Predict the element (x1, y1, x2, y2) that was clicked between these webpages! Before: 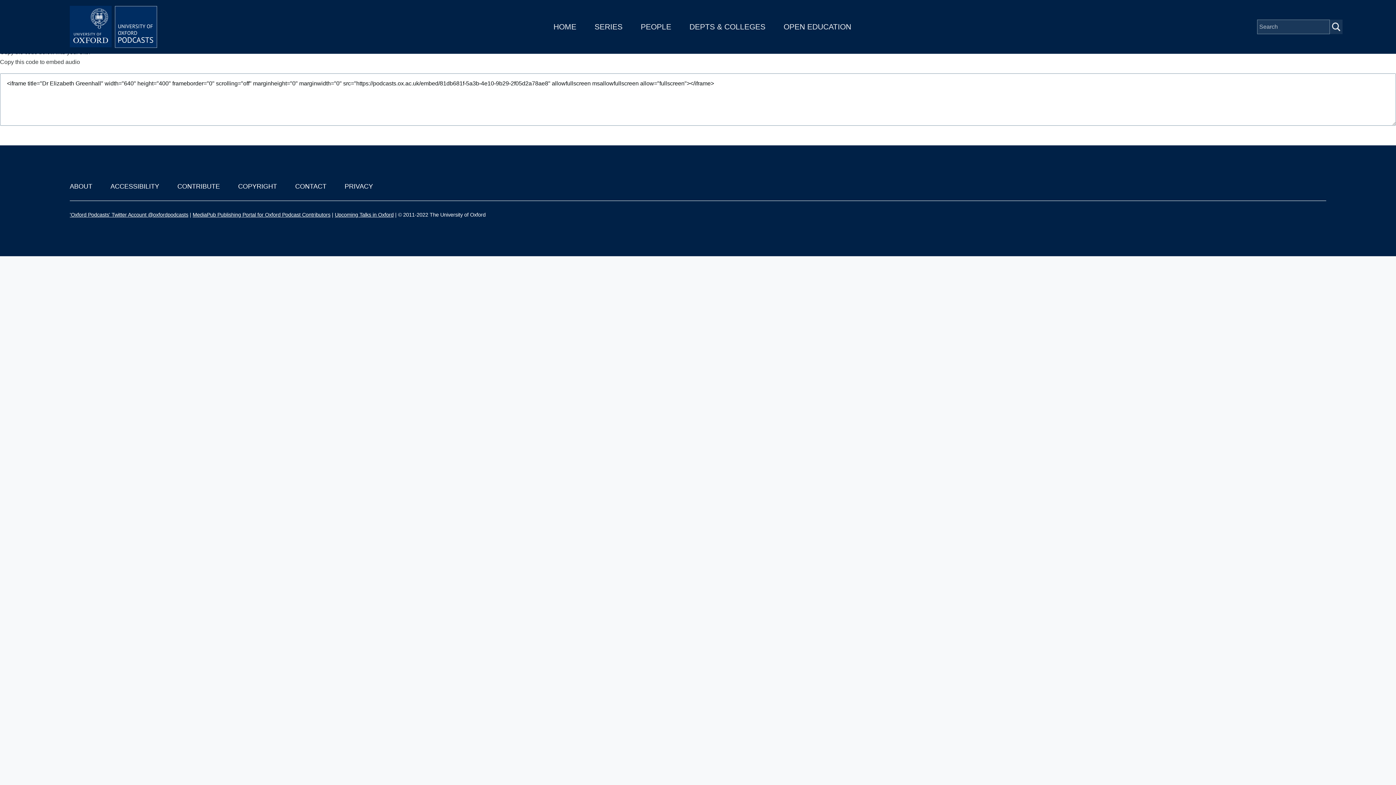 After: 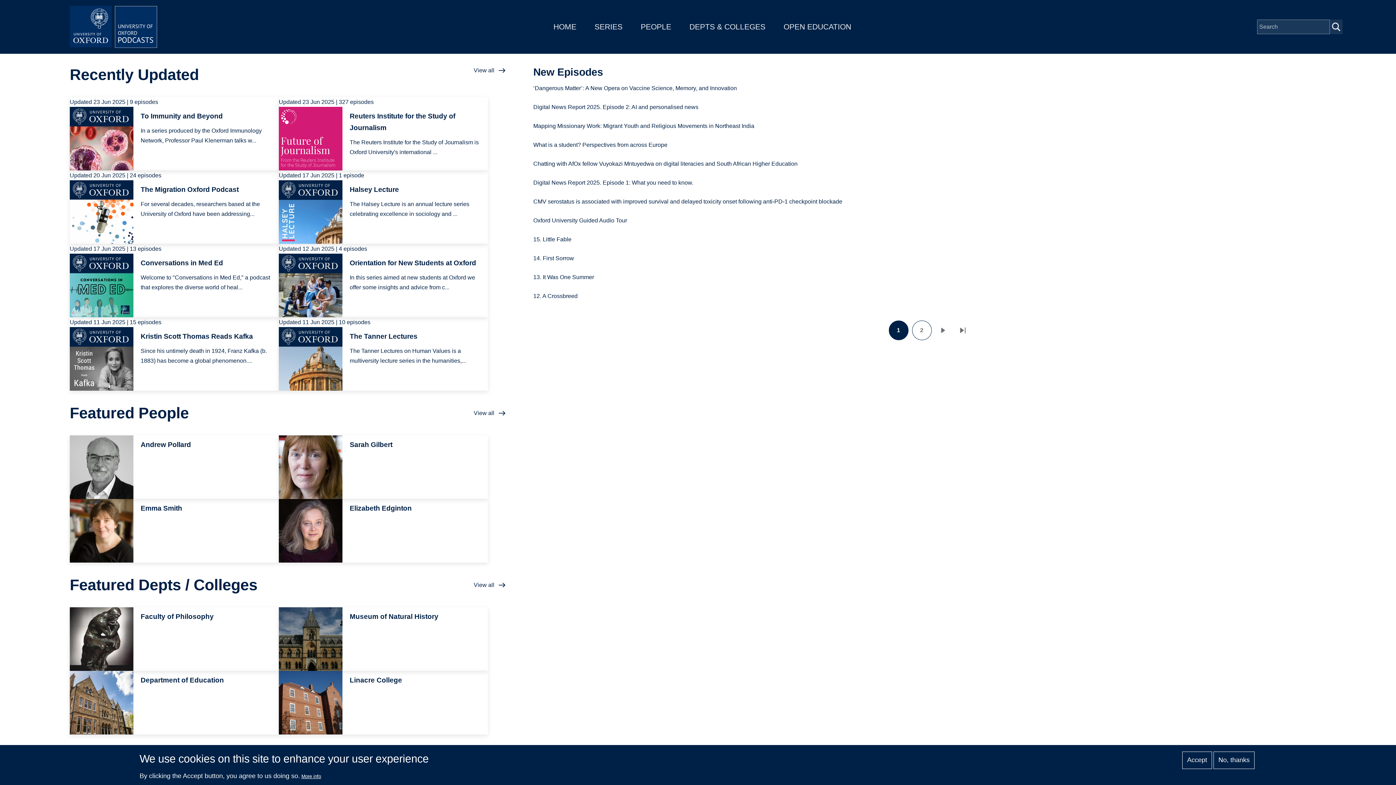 Action: bbox: (69, 5, 160, 48)